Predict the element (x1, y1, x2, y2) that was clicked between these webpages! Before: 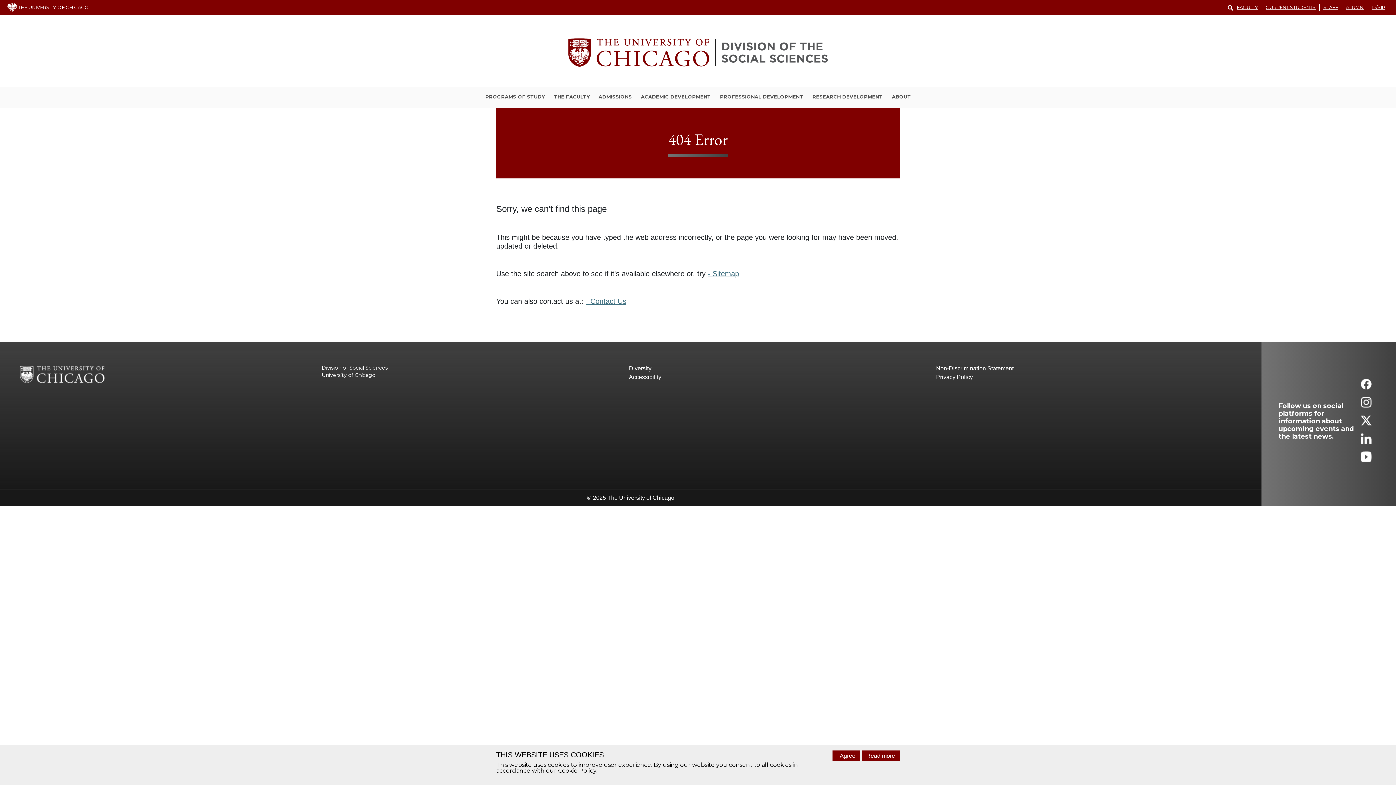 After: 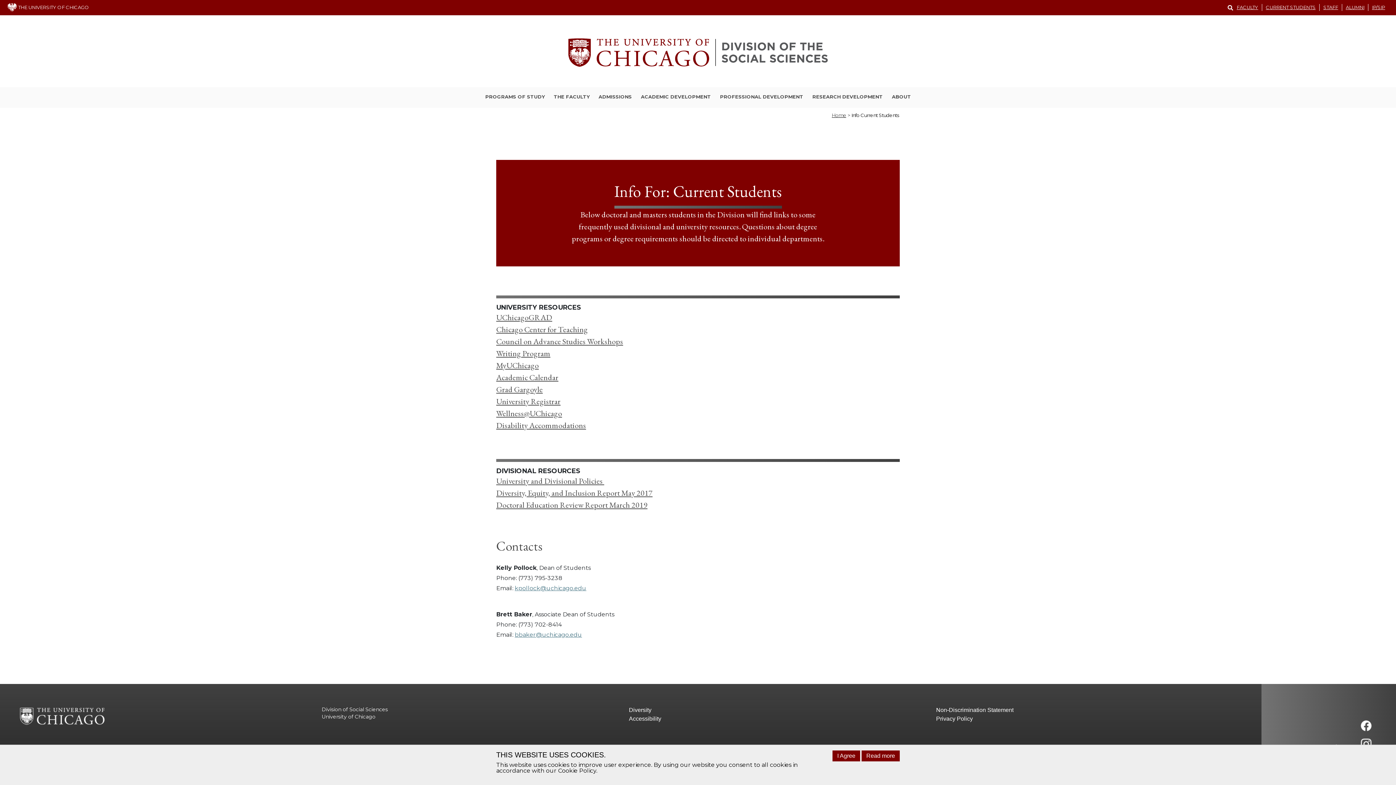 Action: label: CURRENT STUDENTS bbox: (1262, 4, 1320, 10)